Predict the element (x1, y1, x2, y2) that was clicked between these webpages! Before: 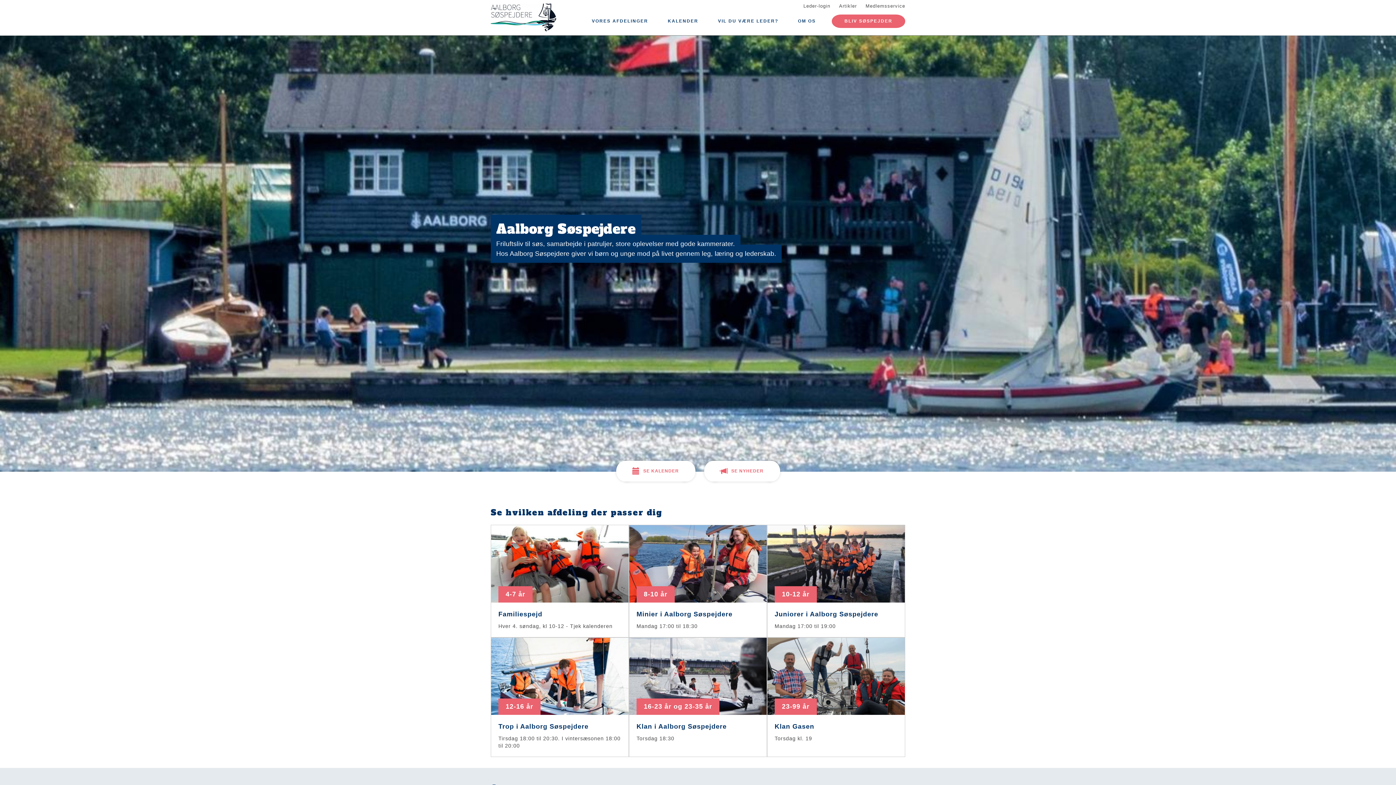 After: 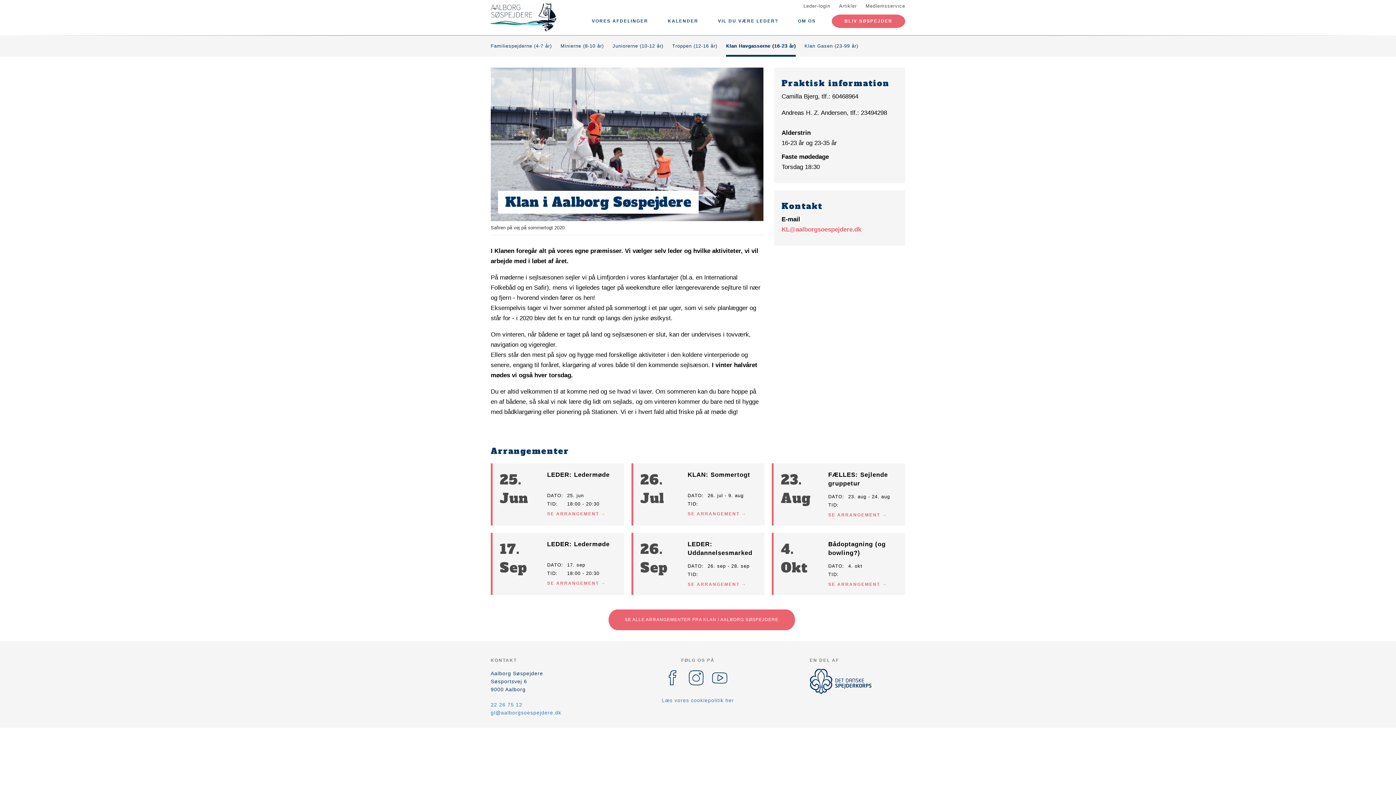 Action: label: 16-23 år og 23-35 år
Klan i Aalborg Søspejdere
Torsdag 18:30 bbox: (629, 638, 766, 757)